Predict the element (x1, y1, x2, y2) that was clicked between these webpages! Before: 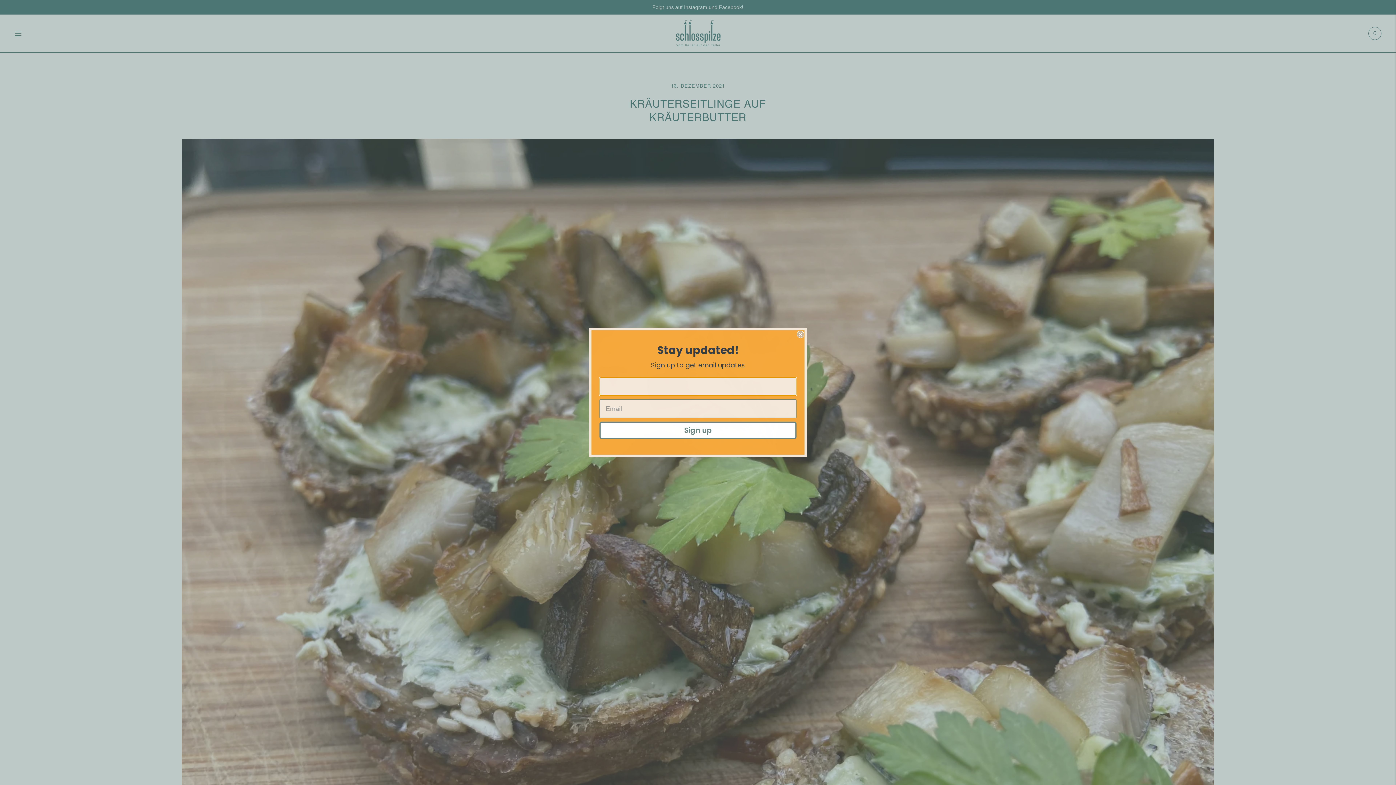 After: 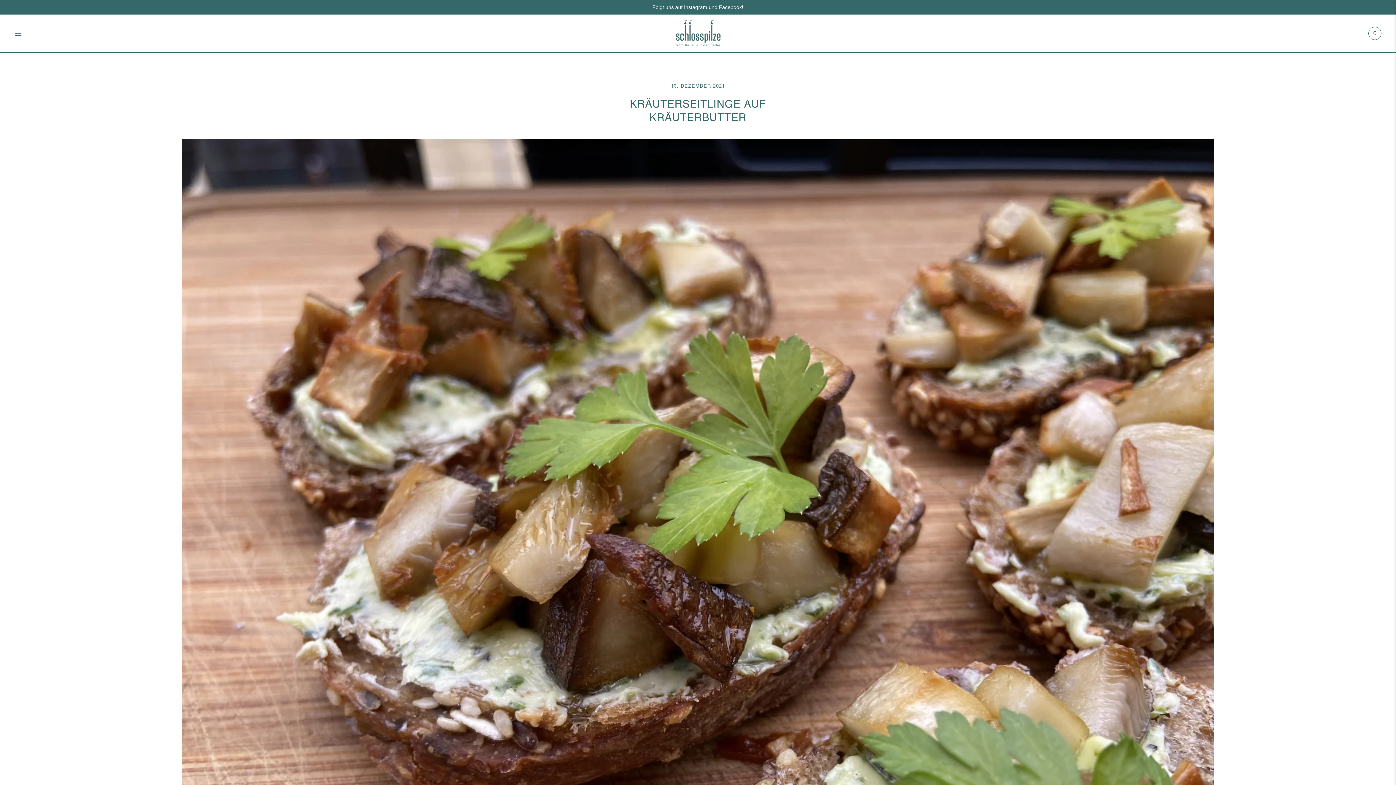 Action: bbox: (797, 330, 804, 338) label: Close dialog